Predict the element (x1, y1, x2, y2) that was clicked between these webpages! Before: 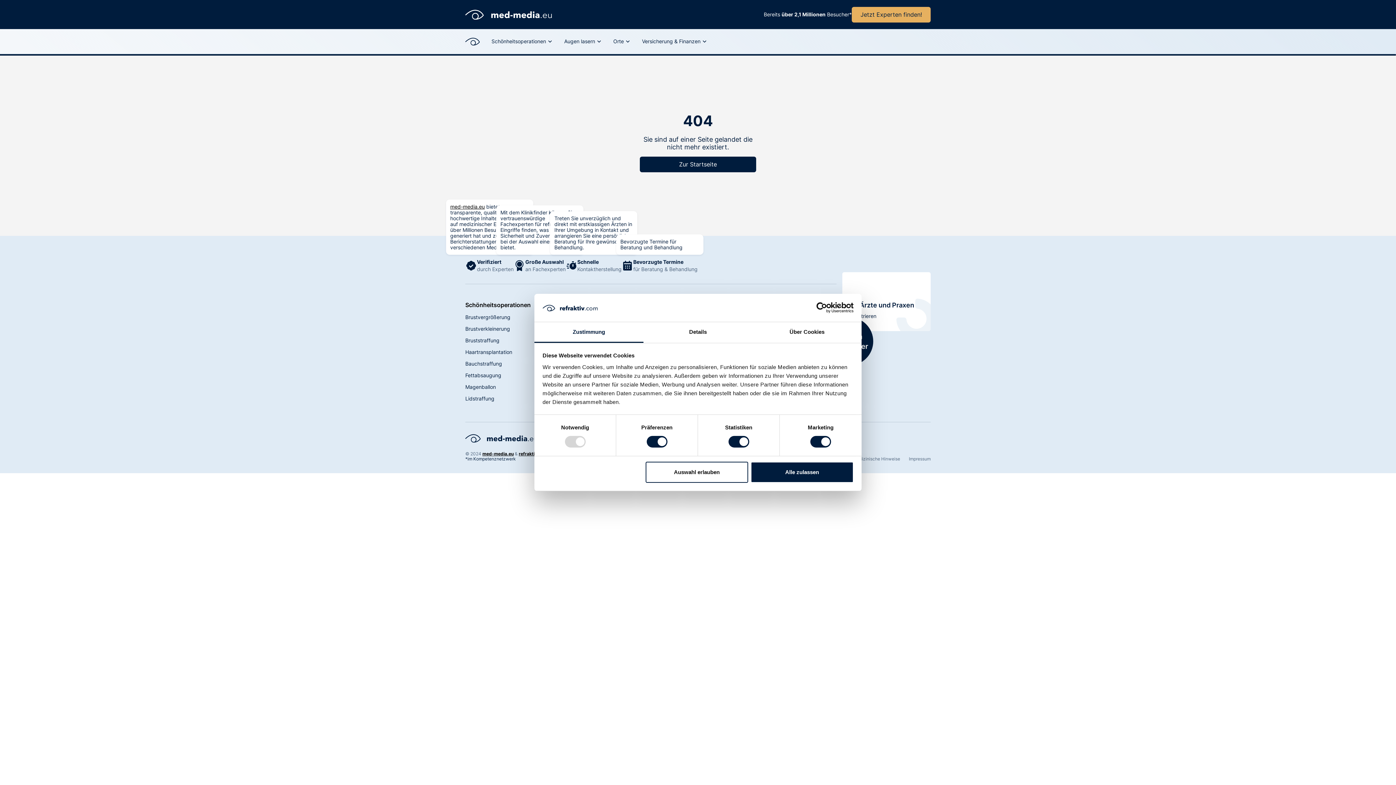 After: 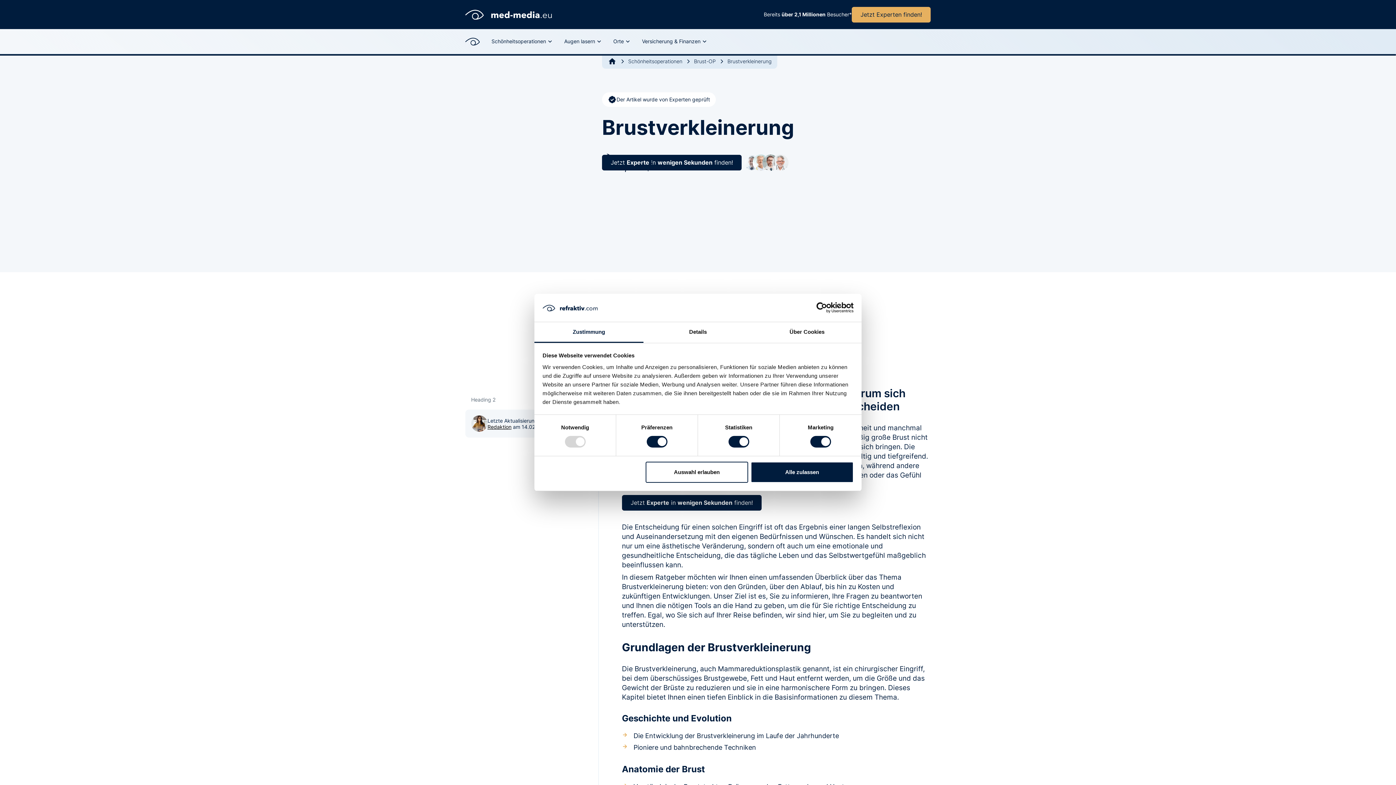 Action: bbox: (465, 323, 510, 334) label: Brustverkleinerung